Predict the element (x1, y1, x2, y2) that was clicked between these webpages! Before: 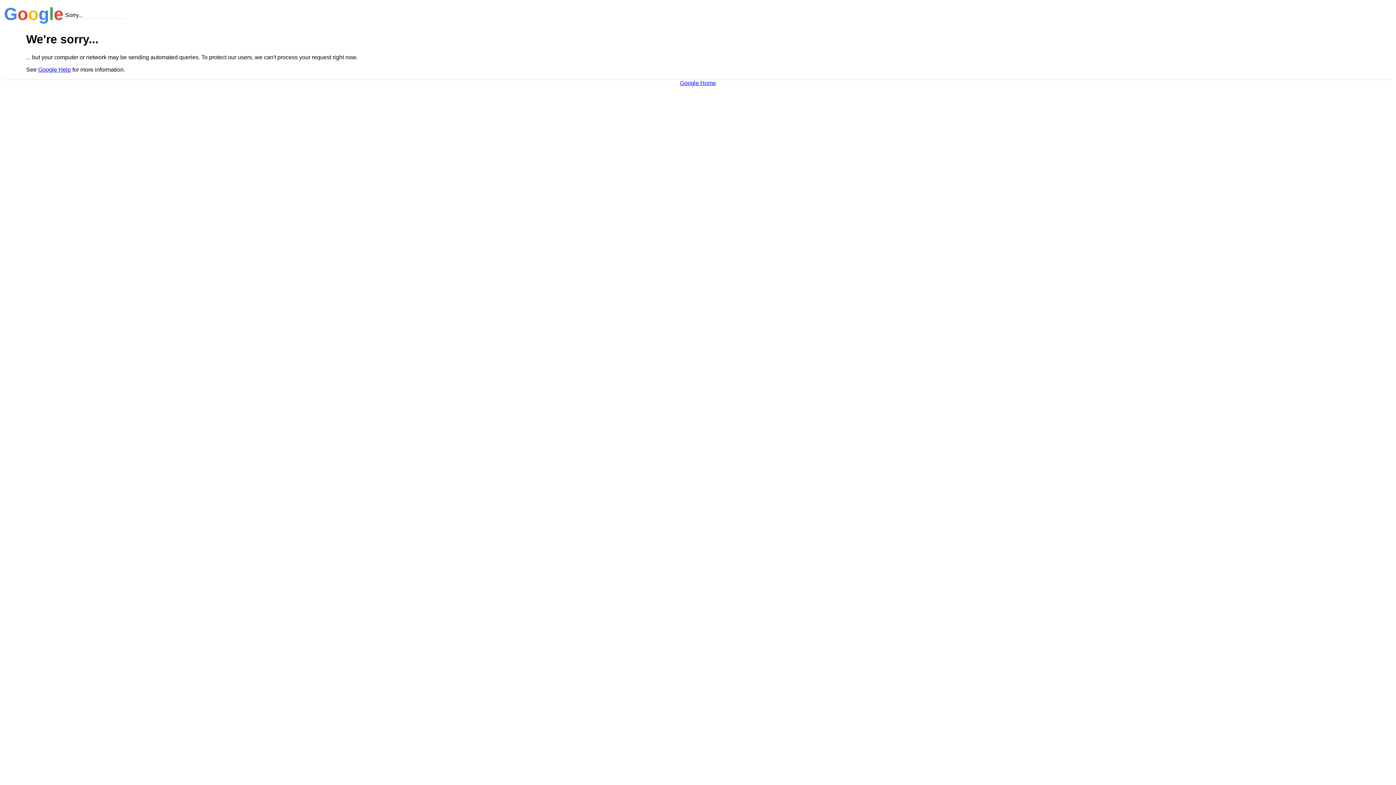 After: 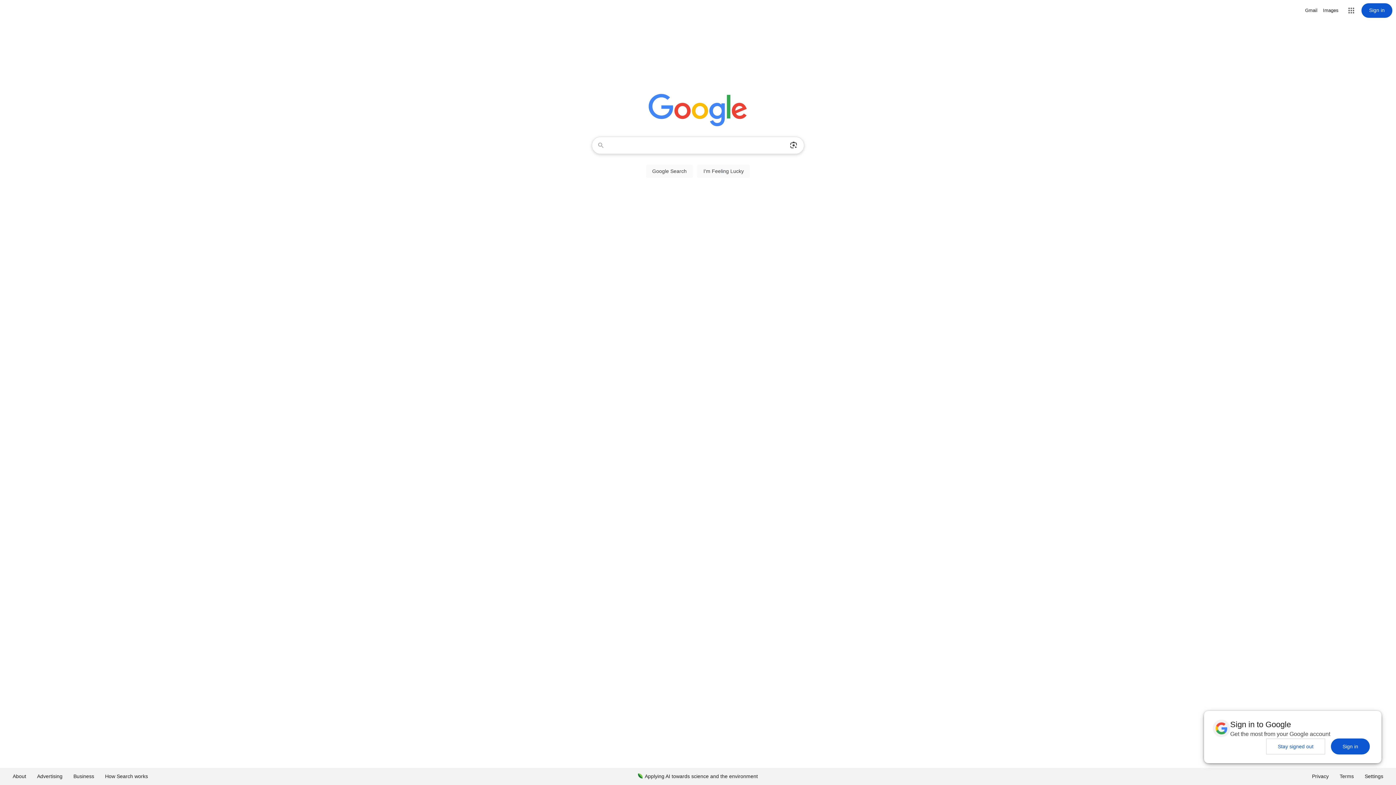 Action: label: Google Home bbox: (680, 79, 716, 86)